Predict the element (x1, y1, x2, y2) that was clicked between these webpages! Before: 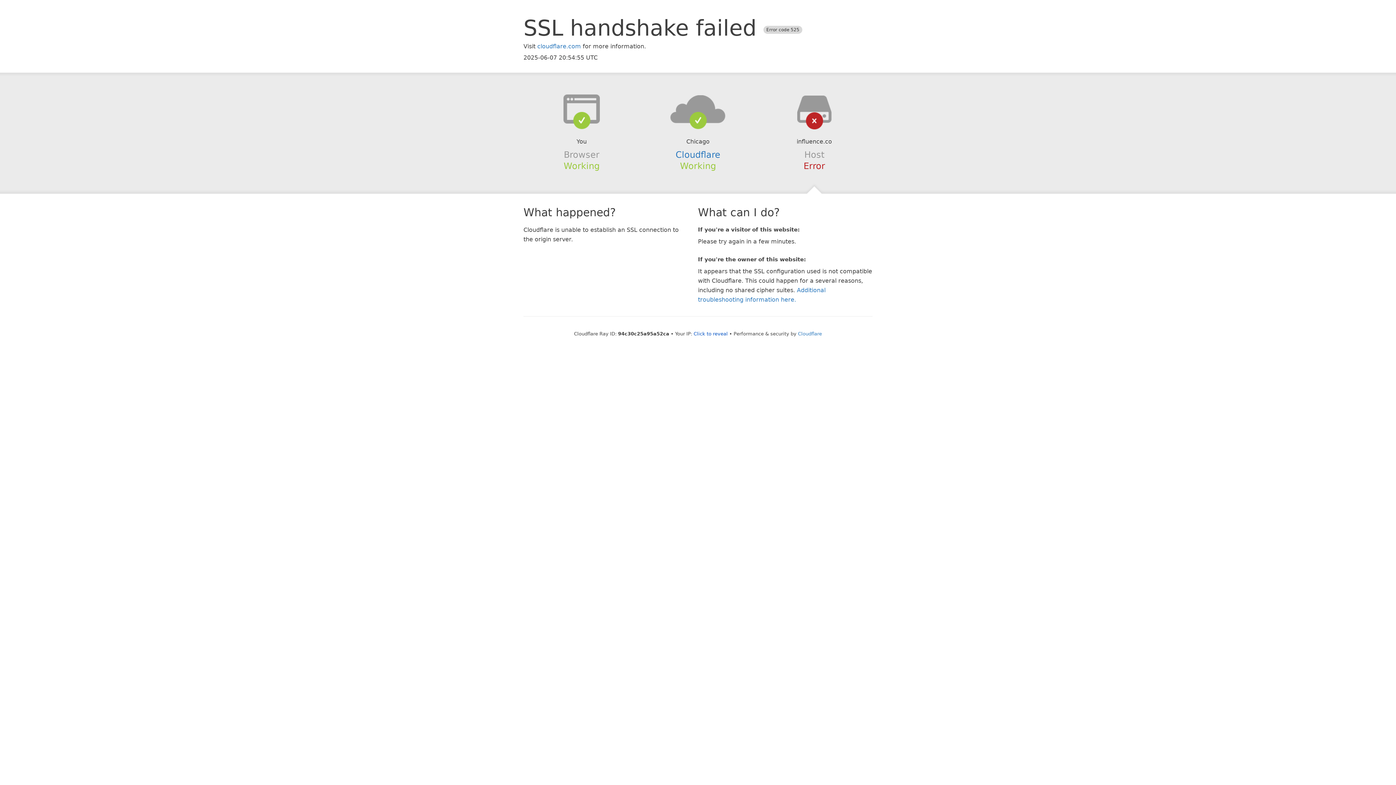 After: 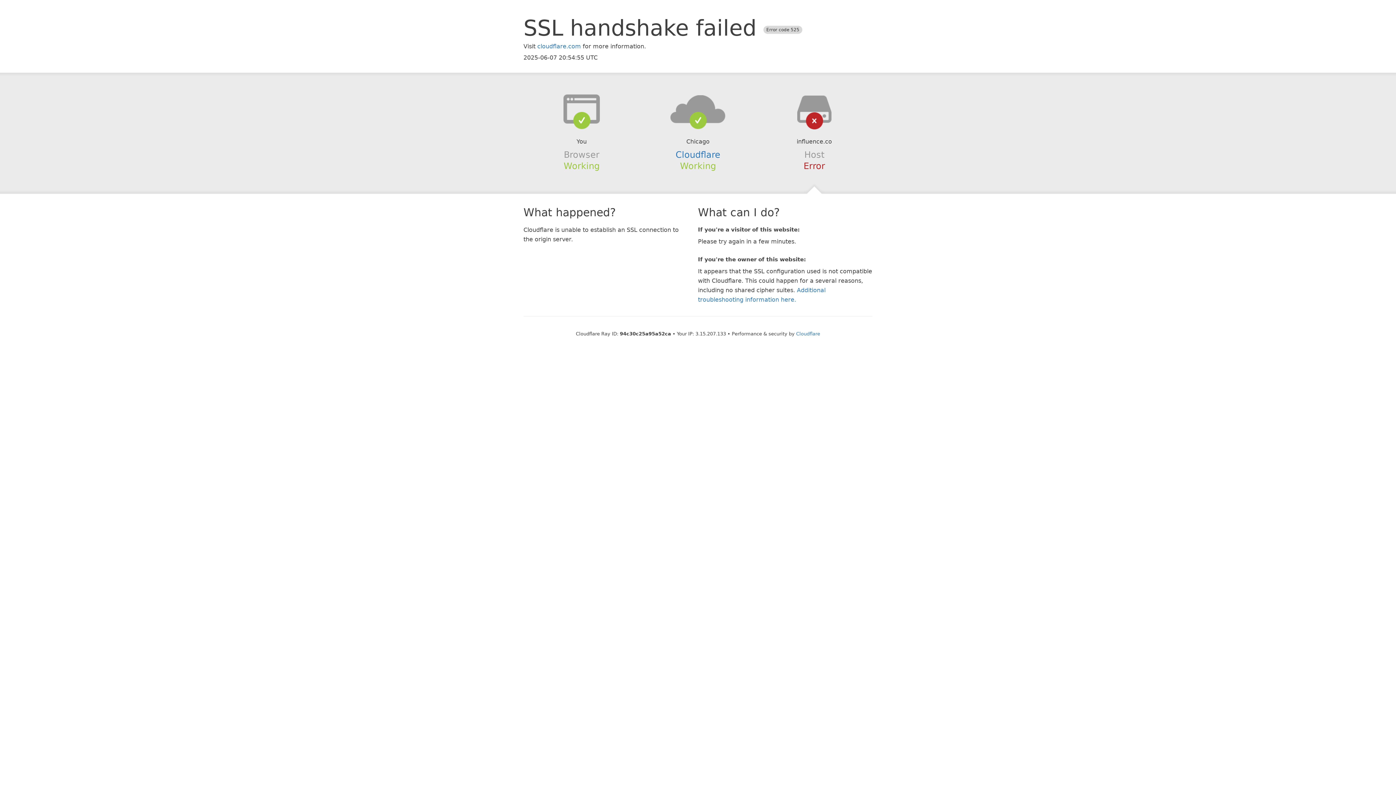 Action: bbox: (693, 331, 728, 336) label: Click to reveal